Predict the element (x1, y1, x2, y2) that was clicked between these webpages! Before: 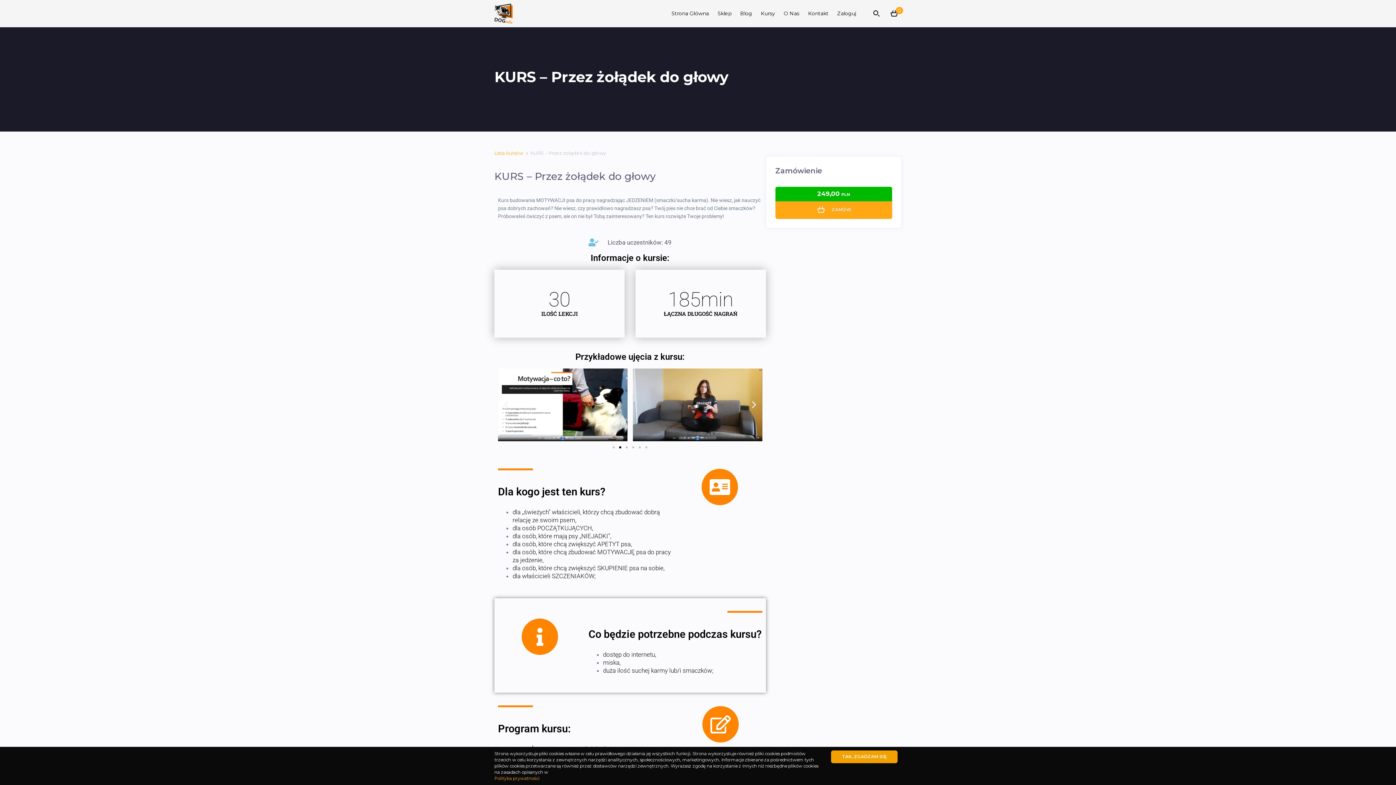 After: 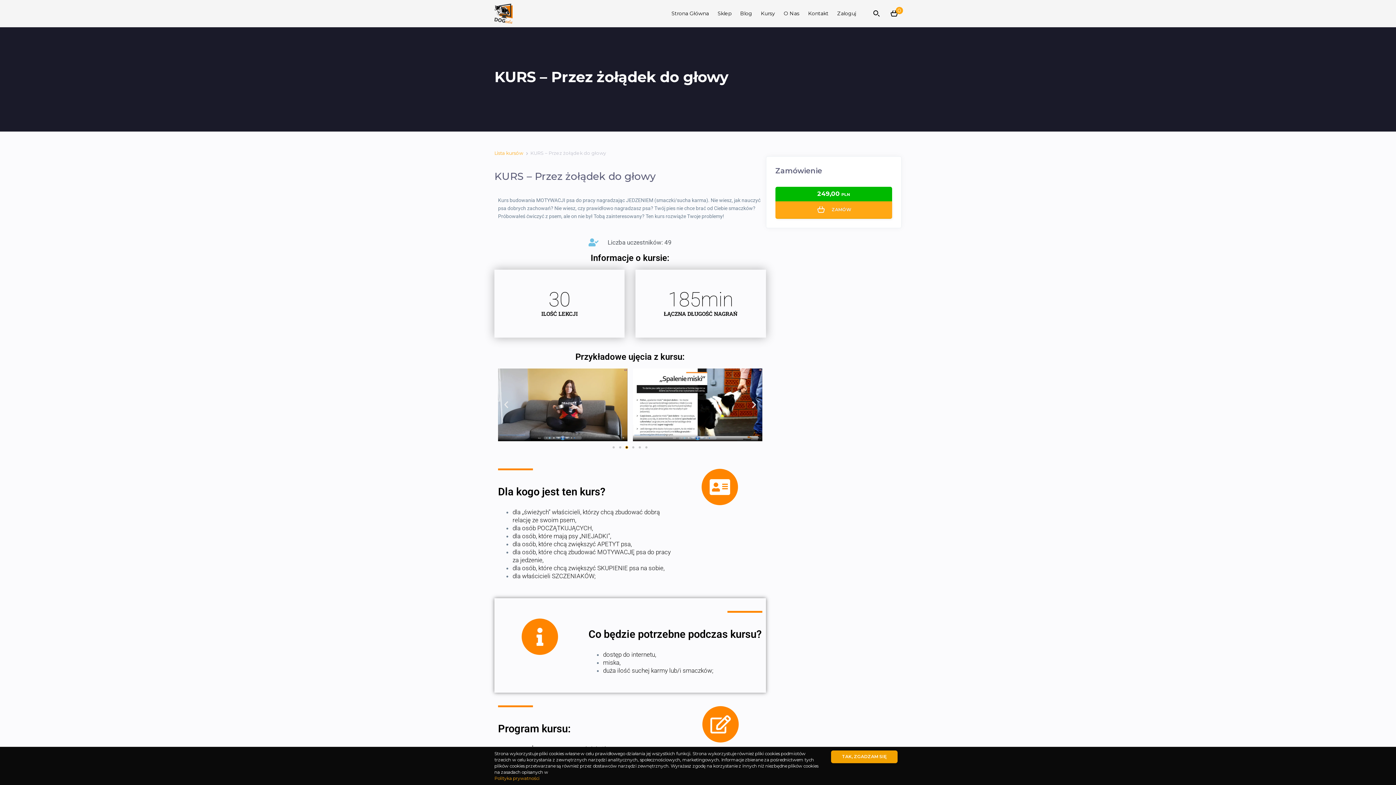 Action: label: Idź do slajdu 3 bbox: (625, 446, 628, 448)